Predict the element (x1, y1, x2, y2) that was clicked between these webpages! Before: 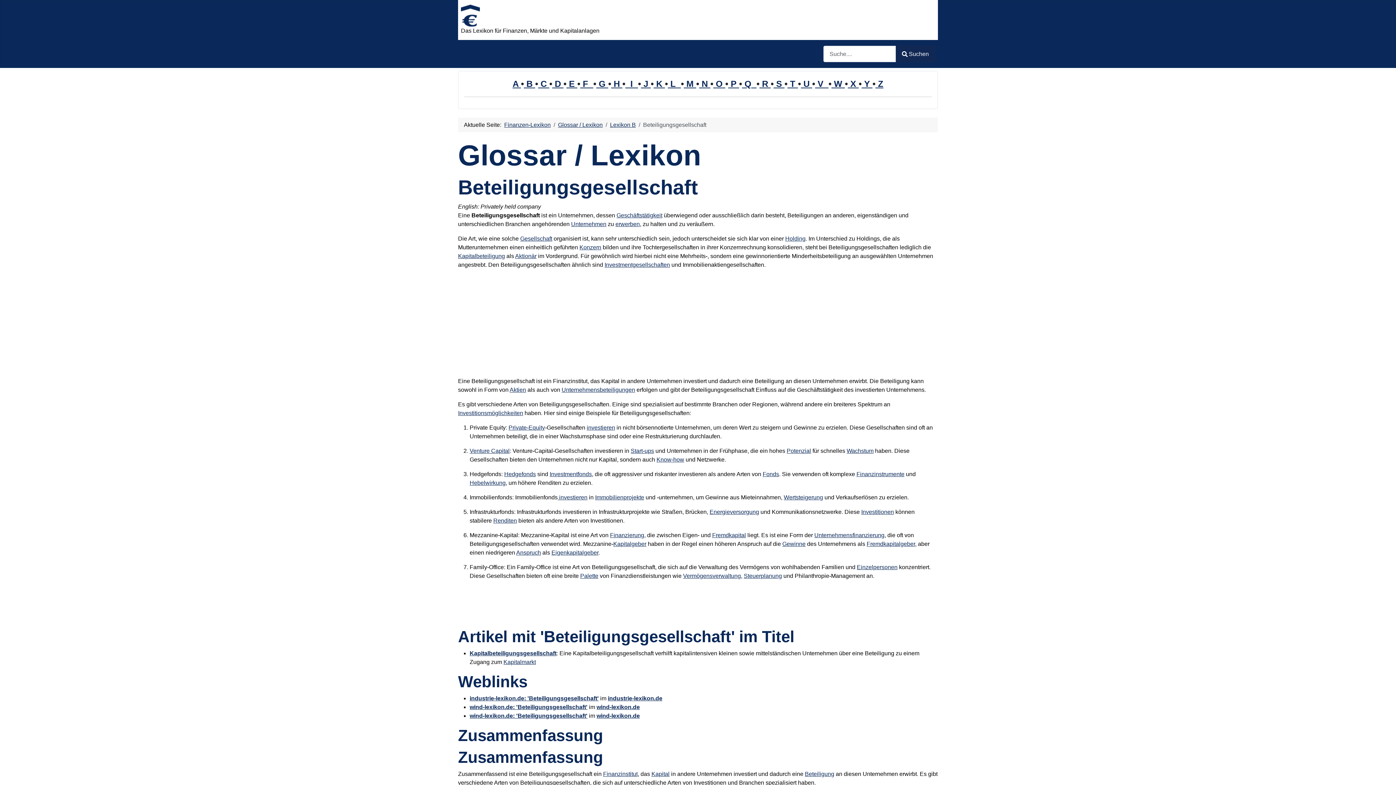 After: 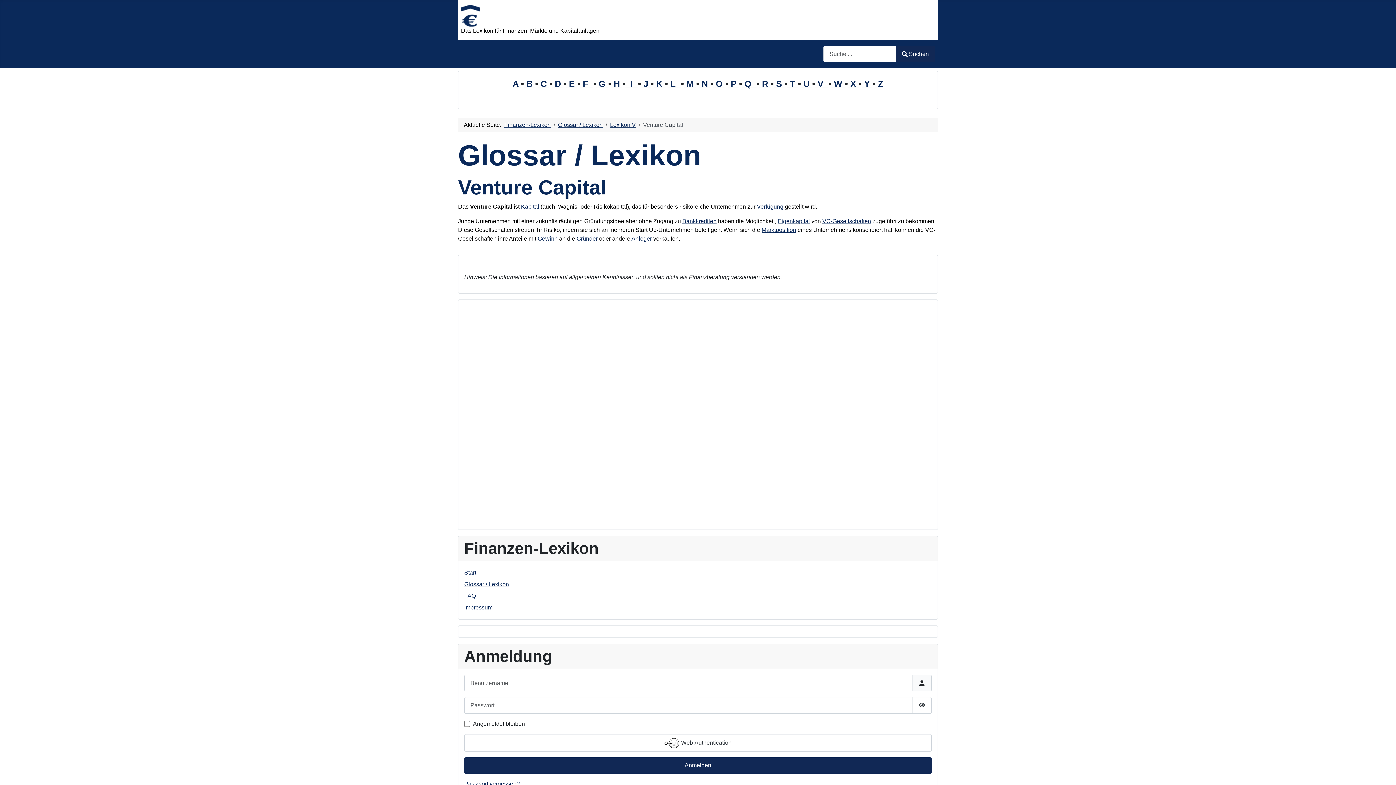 Action: label: Venture Capital bbox: (469, 448, 509, 454)